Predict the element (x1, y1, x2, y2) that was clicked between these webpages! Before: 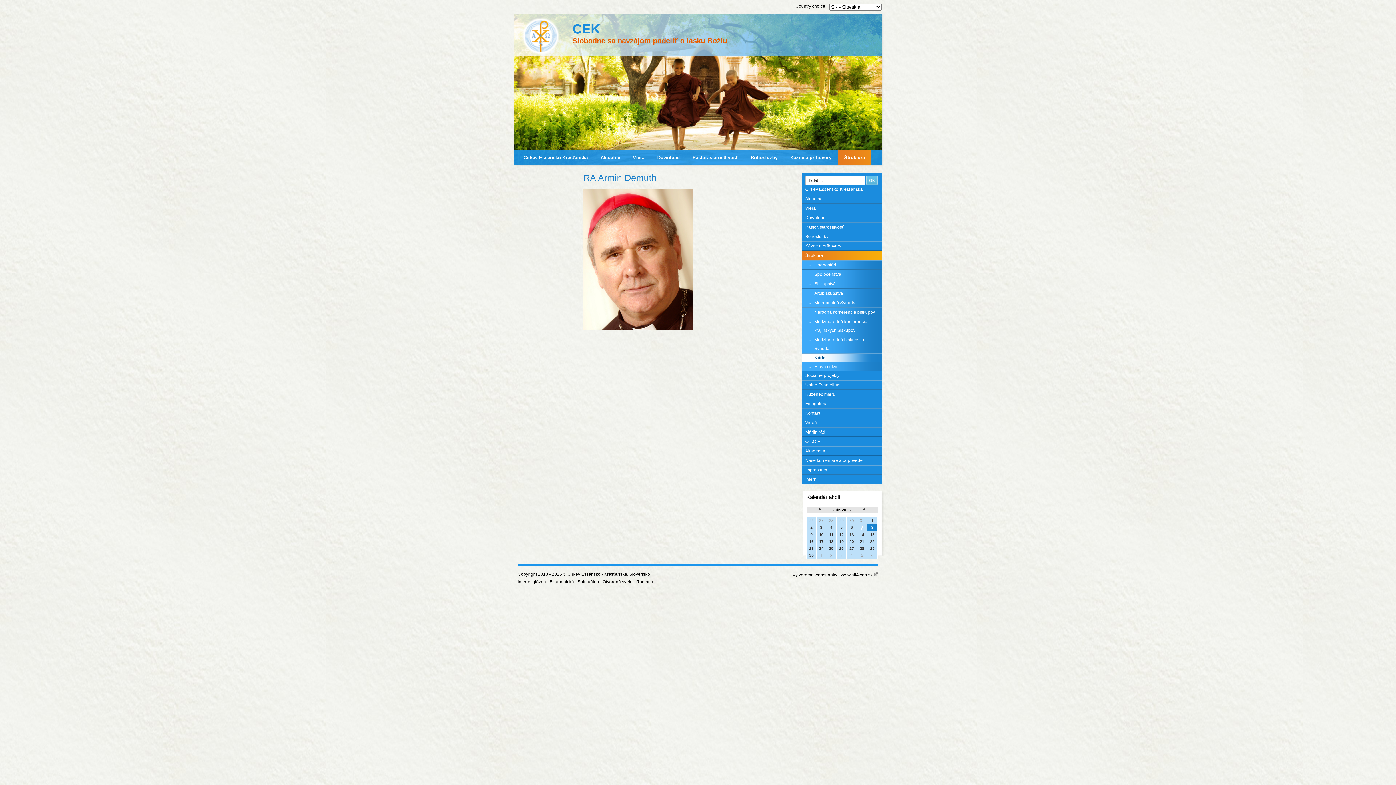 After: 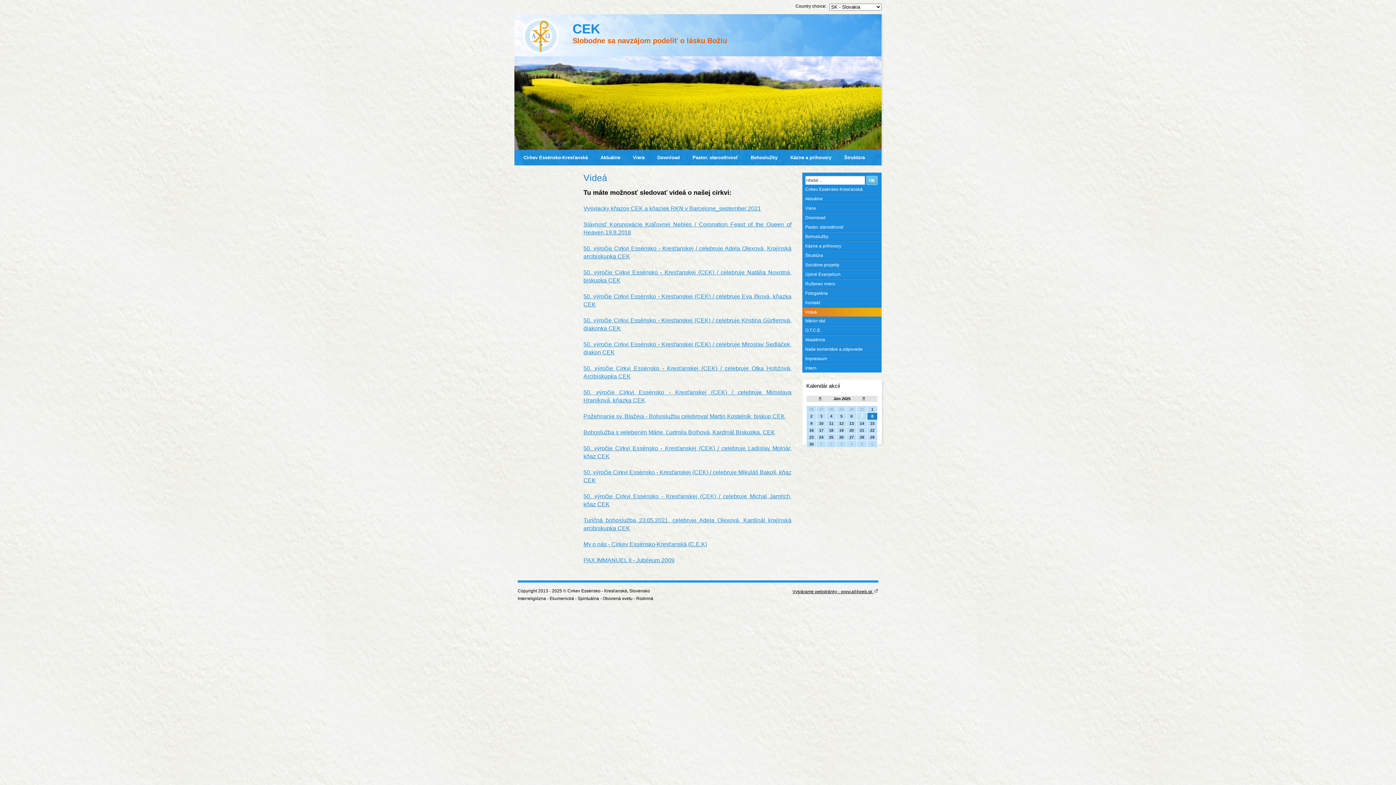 Action: bbox: (802, 418, 881, 427) label: Videá